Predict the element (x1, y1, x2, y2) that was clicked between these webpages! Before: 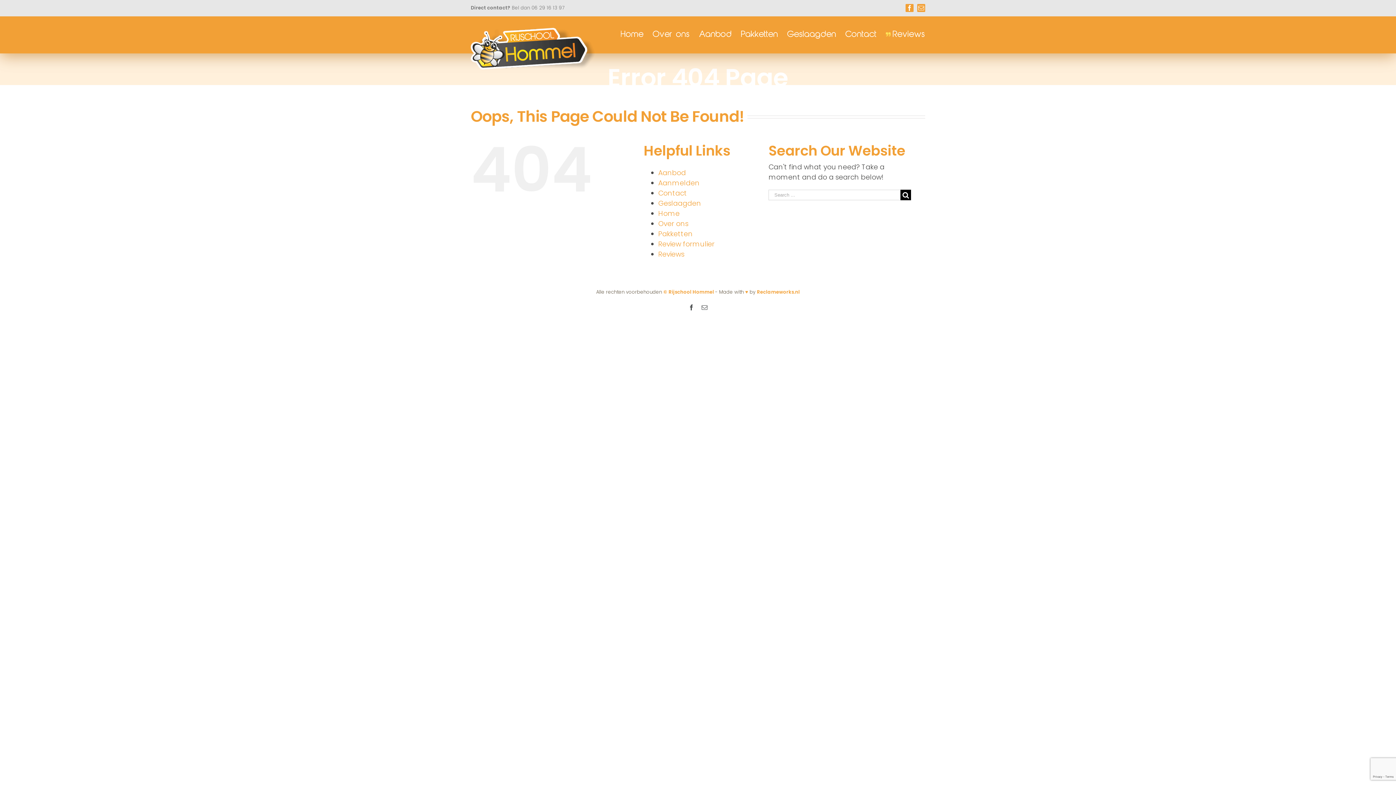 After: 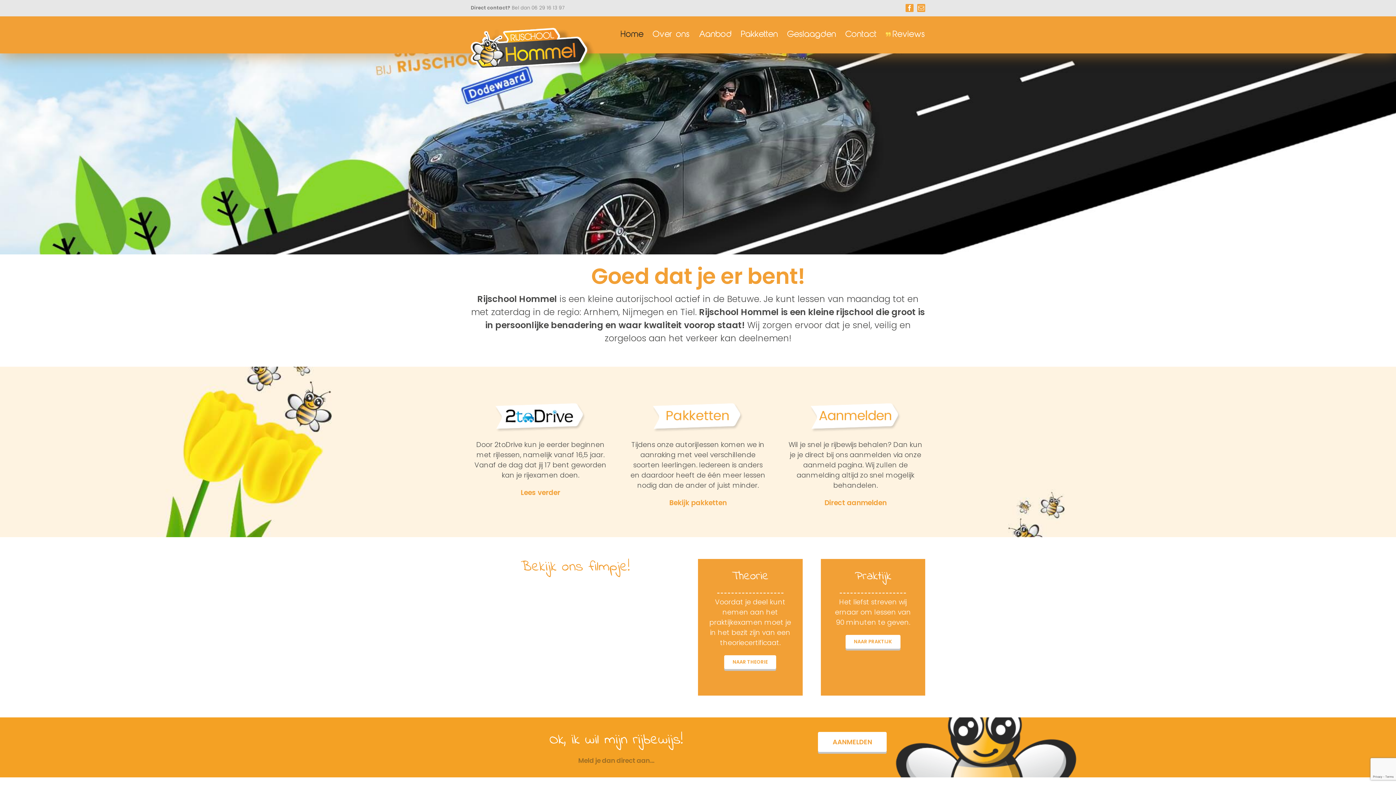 Action: bbox: (658, 208, 679, 218) label: Home